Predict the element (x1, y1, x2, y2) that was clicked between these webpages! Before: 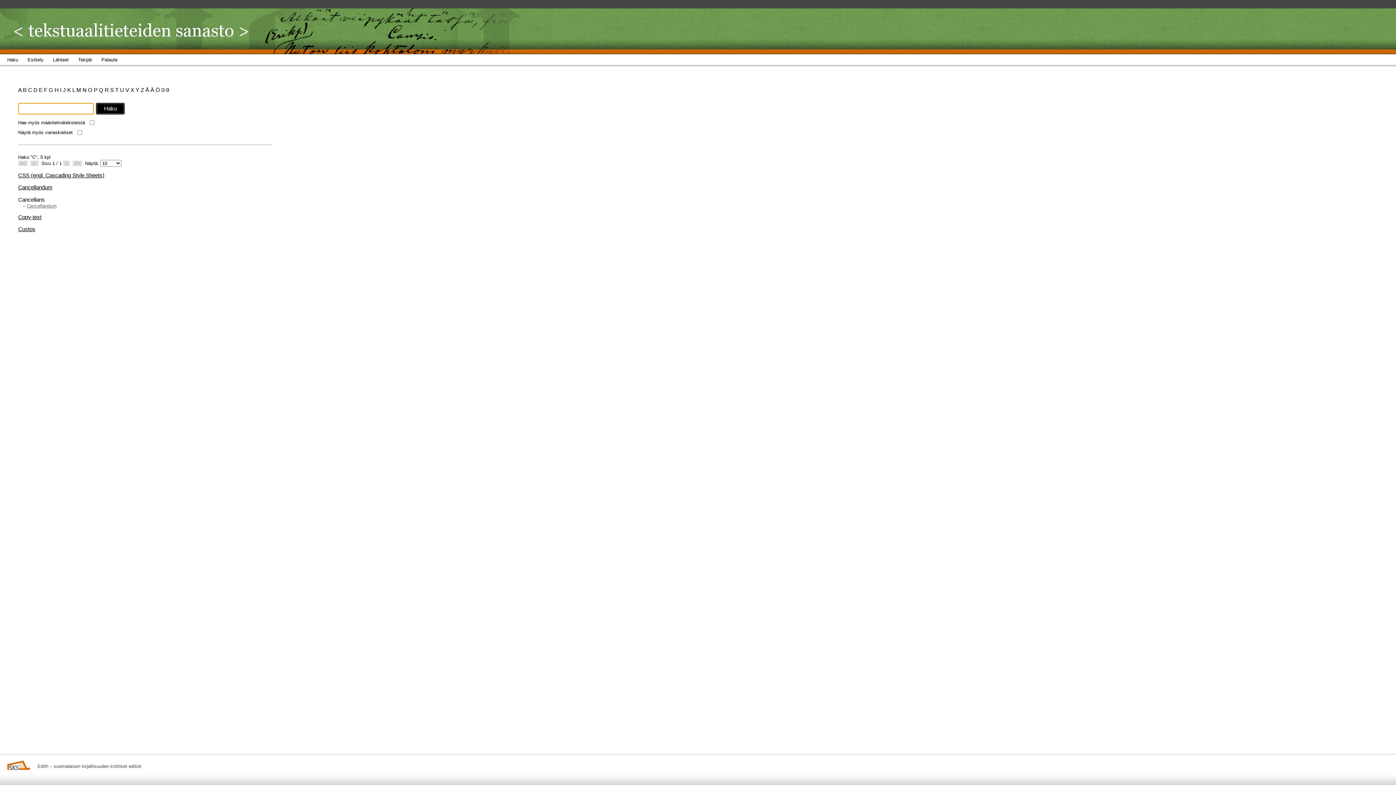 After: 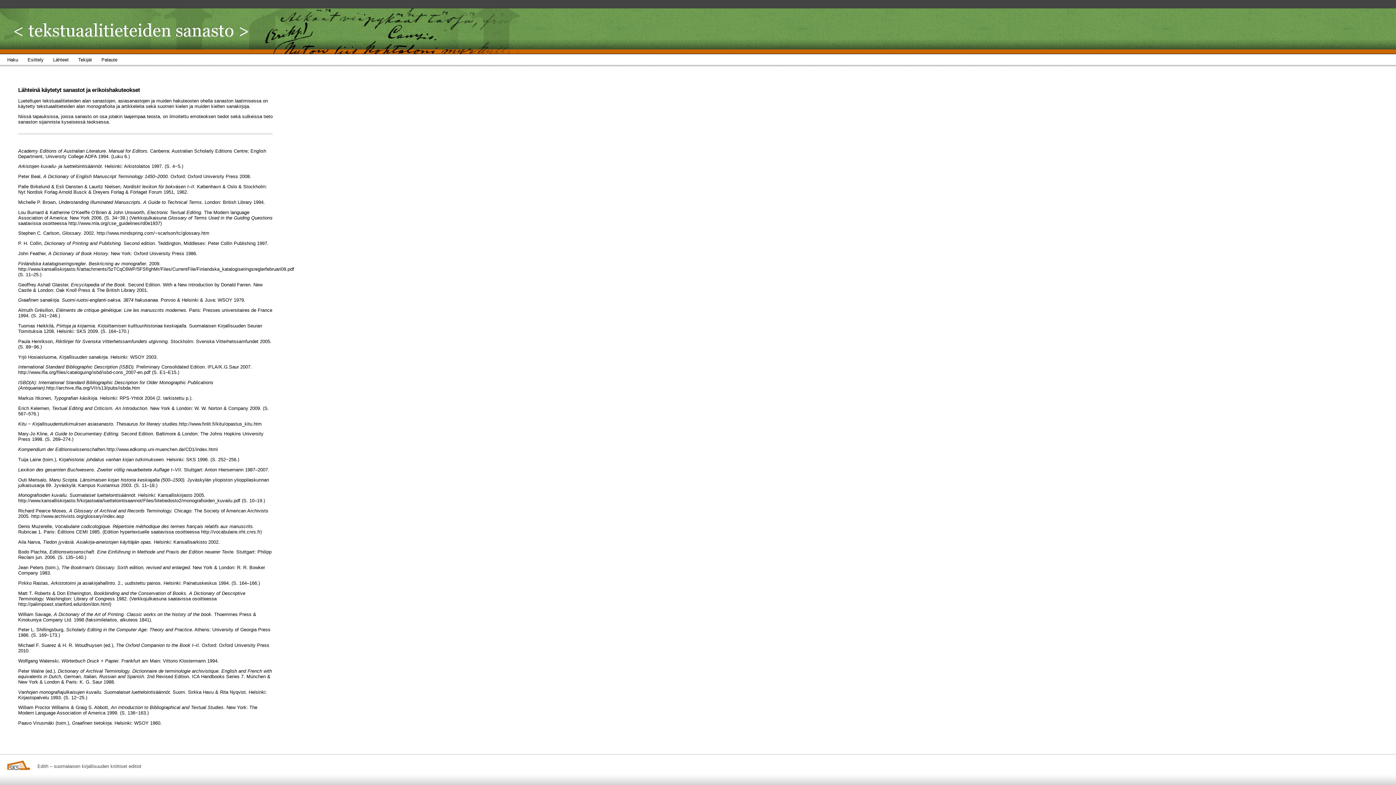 Action: bbox: (53, 54, 78, 68) label: Lähteet